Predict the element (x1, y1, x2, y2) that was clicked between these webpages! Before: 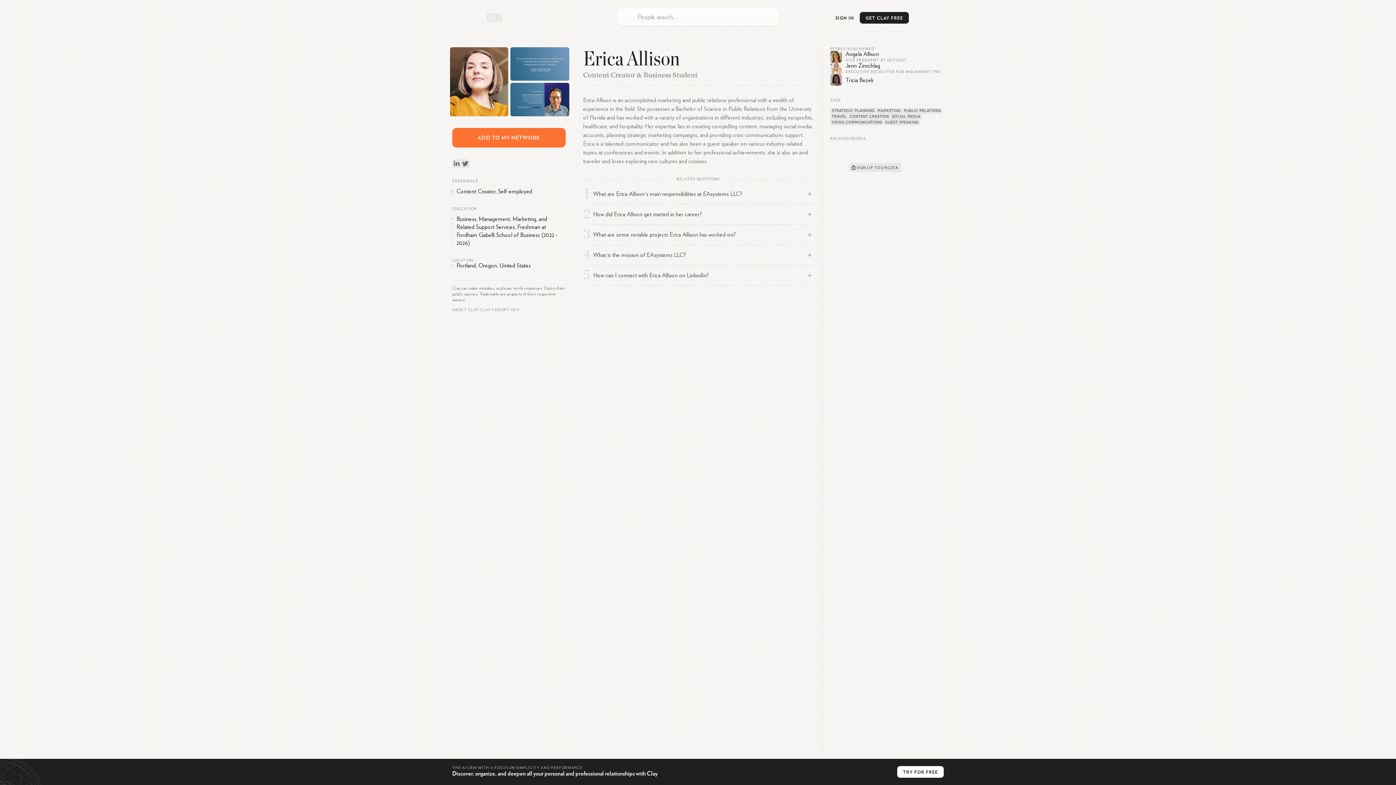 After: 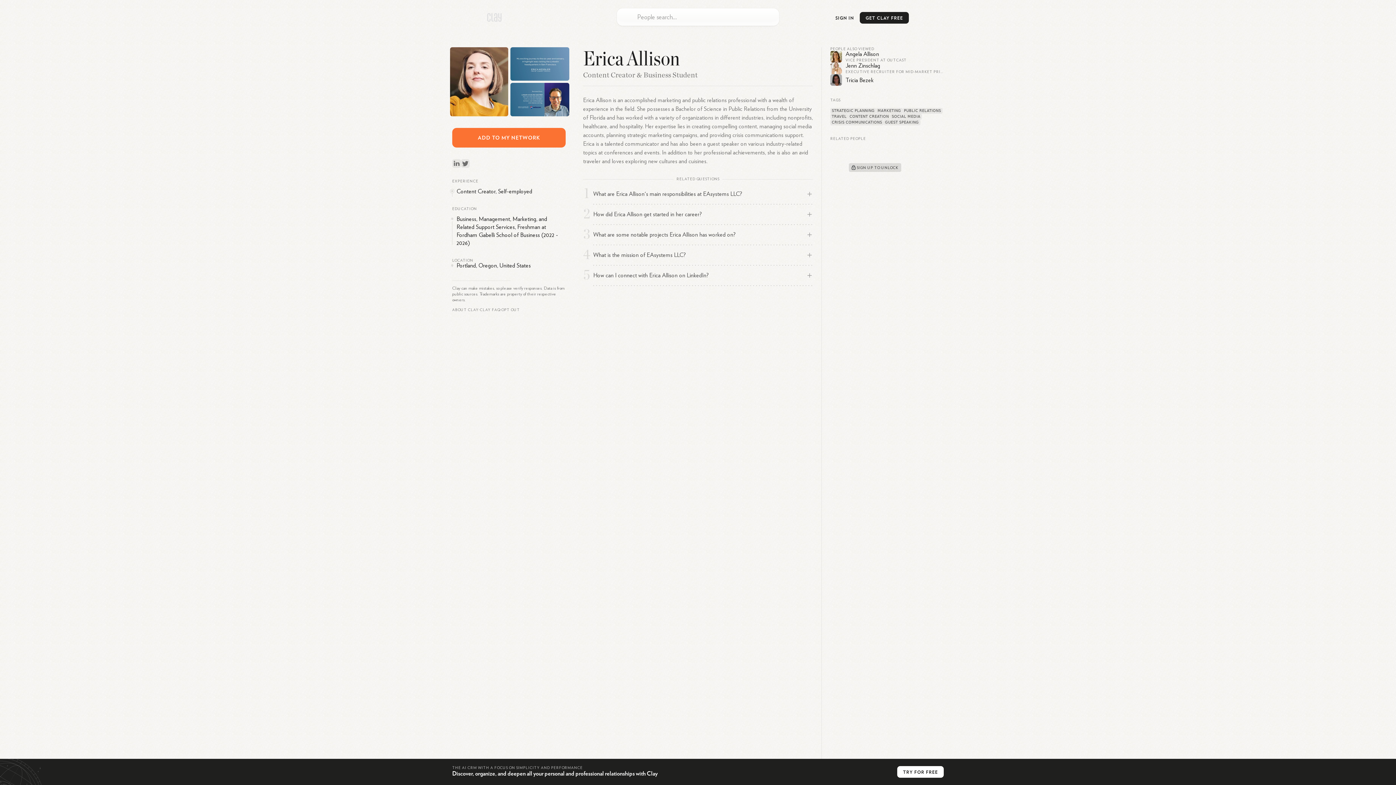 Action: bbox: (849, 163, 901, 171) label: SIGN UP TO UNLOCK